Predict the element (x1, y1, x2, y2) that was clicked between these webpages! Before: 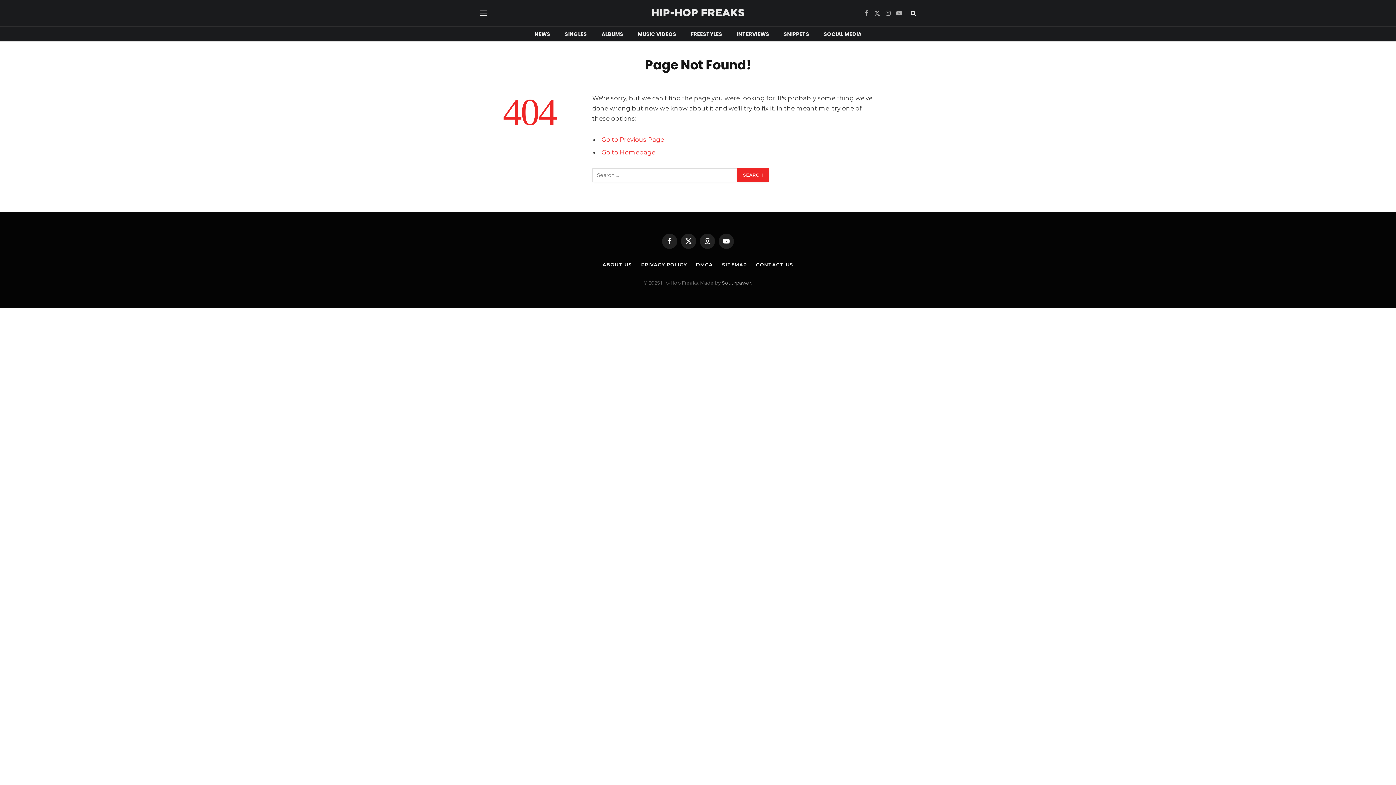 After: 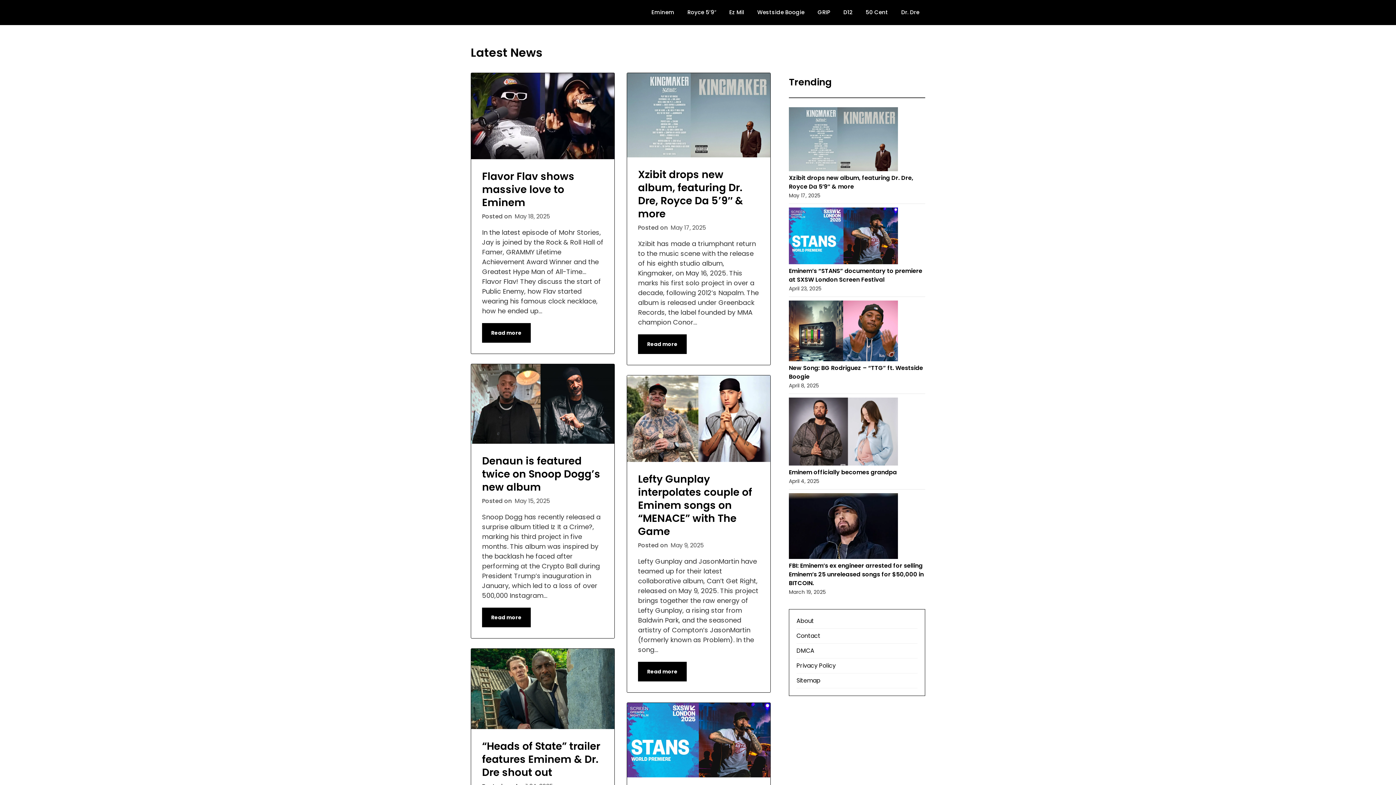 Action: bbox: (722, 279, 751, 285) label: Southpawer